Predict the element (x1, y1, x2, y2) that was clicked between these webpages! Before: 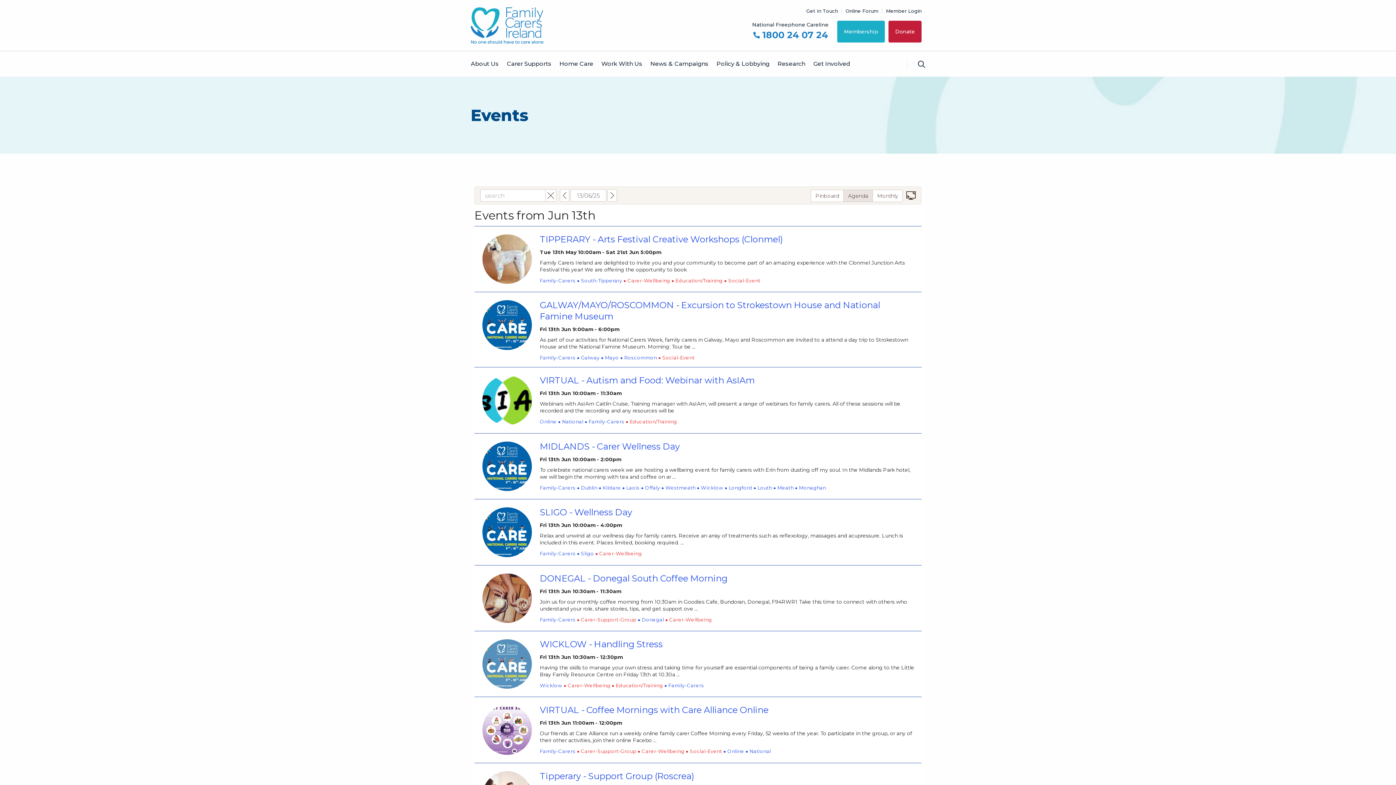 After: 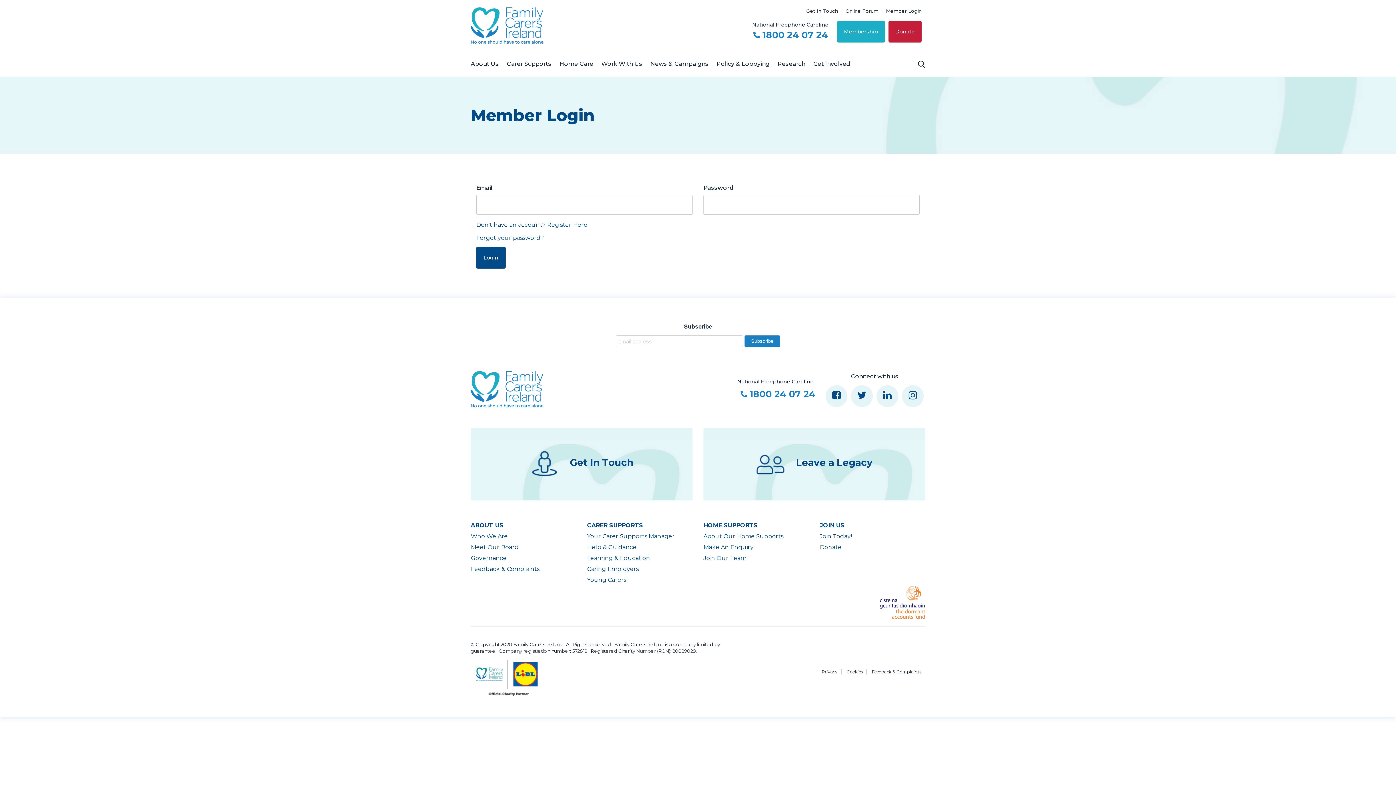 Action: bbox: (882, 8, 921, 13) label: Member Login